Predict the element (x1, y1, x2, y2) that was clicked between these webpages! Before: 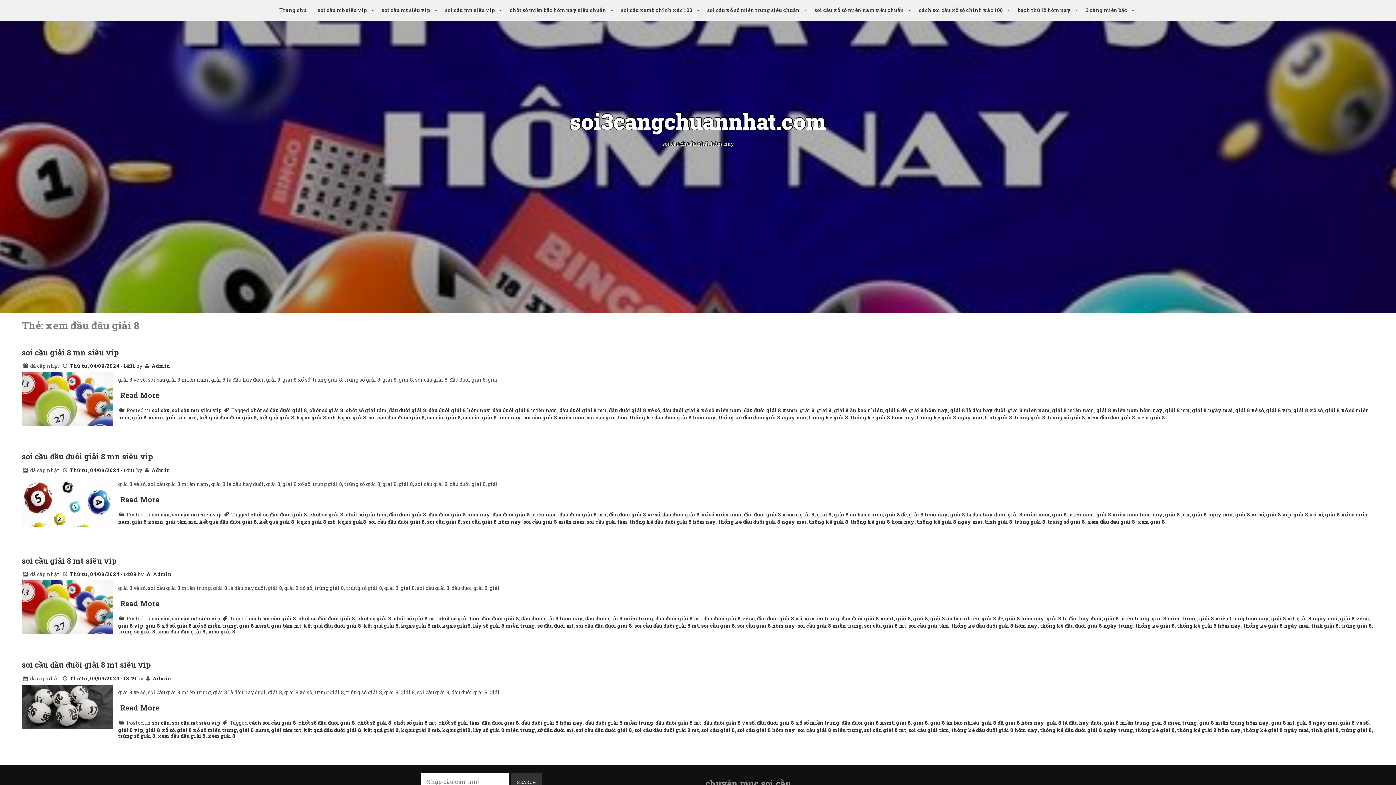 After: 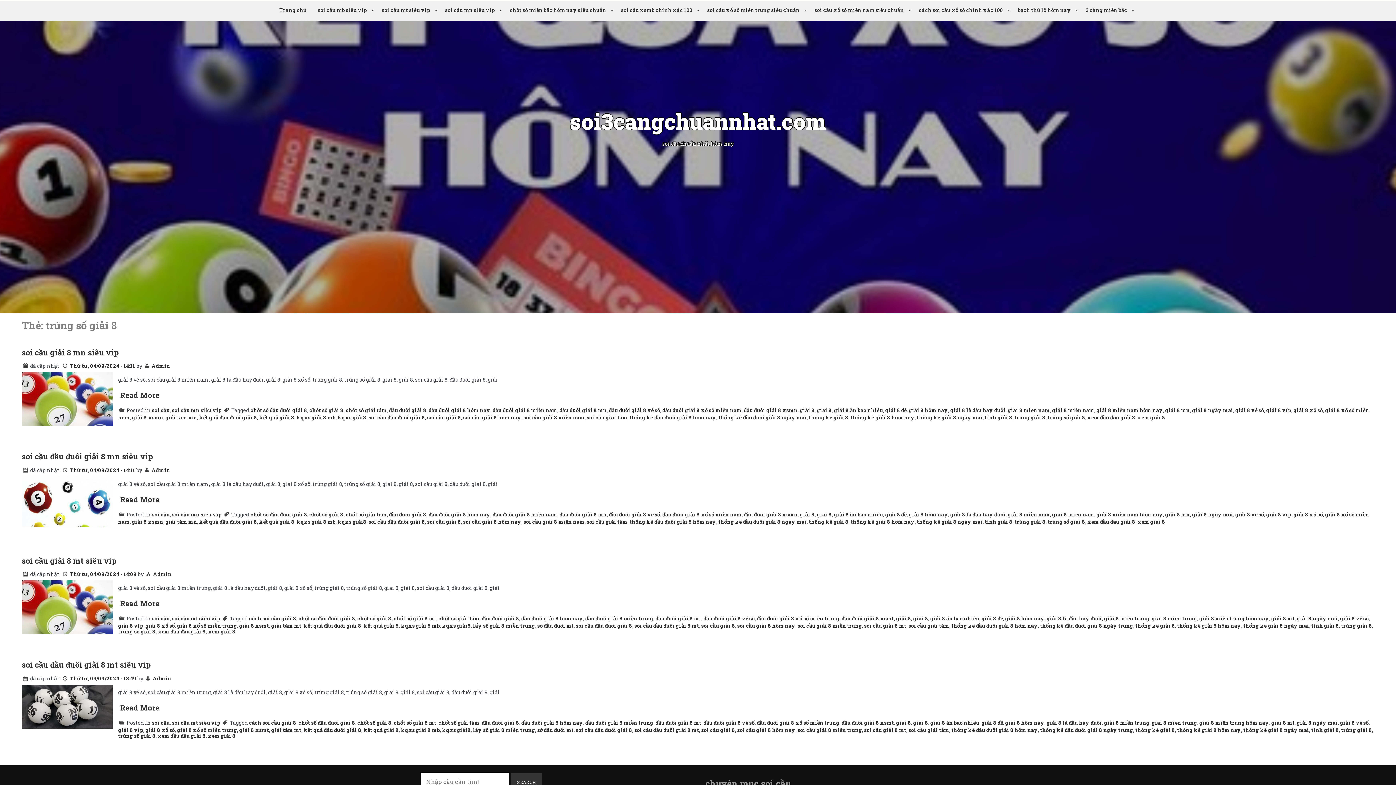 Action: label: trúng số giải 8 bbox: (118, 628, 155, 635)